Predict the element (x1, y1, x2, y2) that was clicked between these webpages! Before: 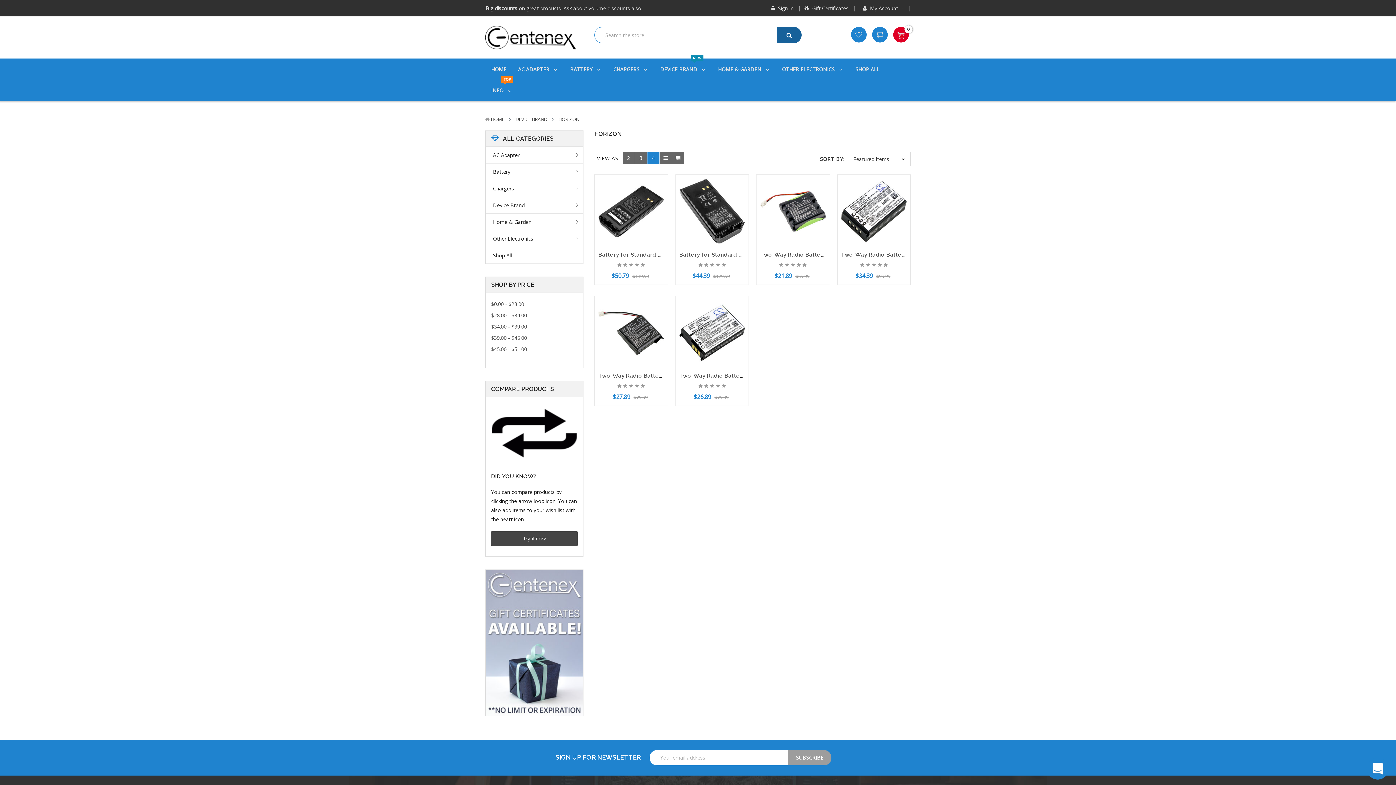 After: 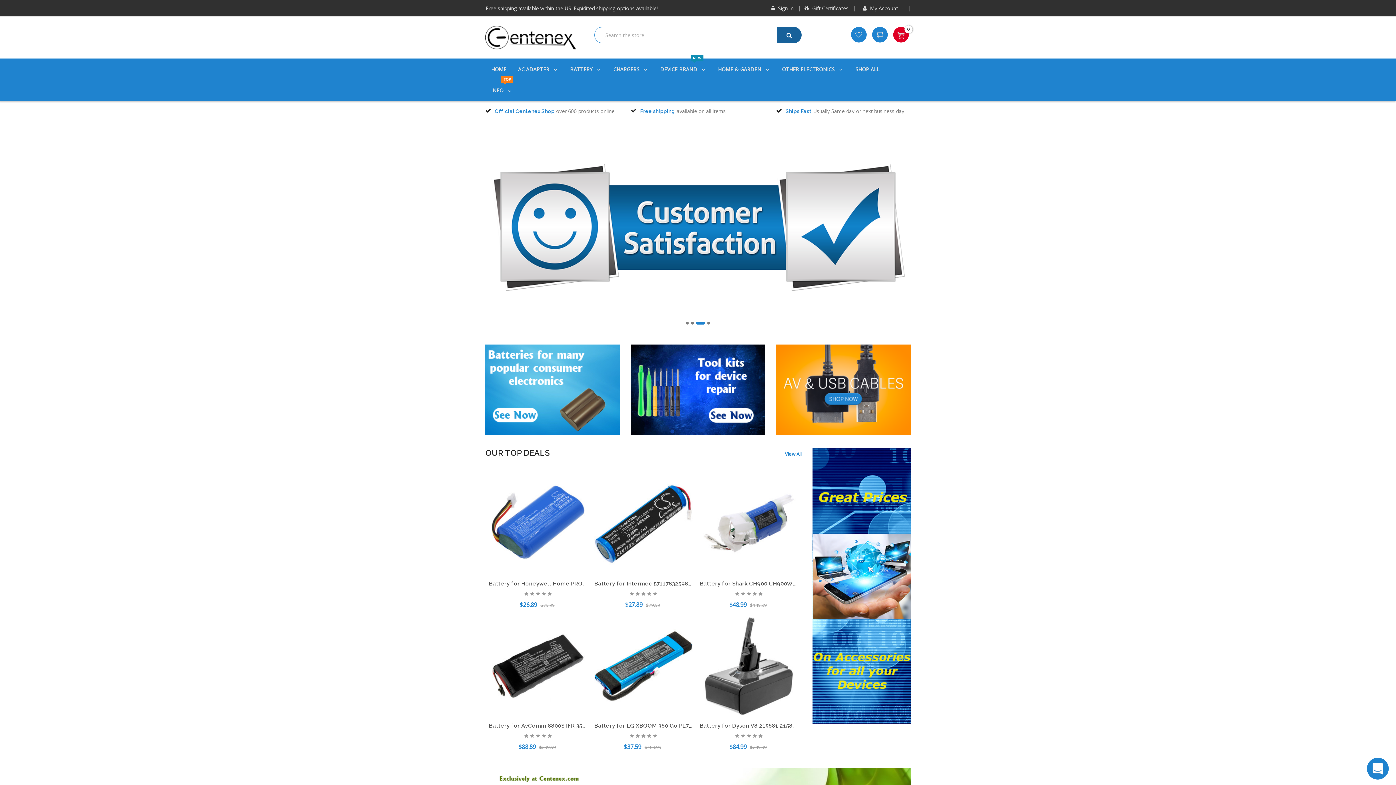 Action: bbox: (485, 25, 576, 49)